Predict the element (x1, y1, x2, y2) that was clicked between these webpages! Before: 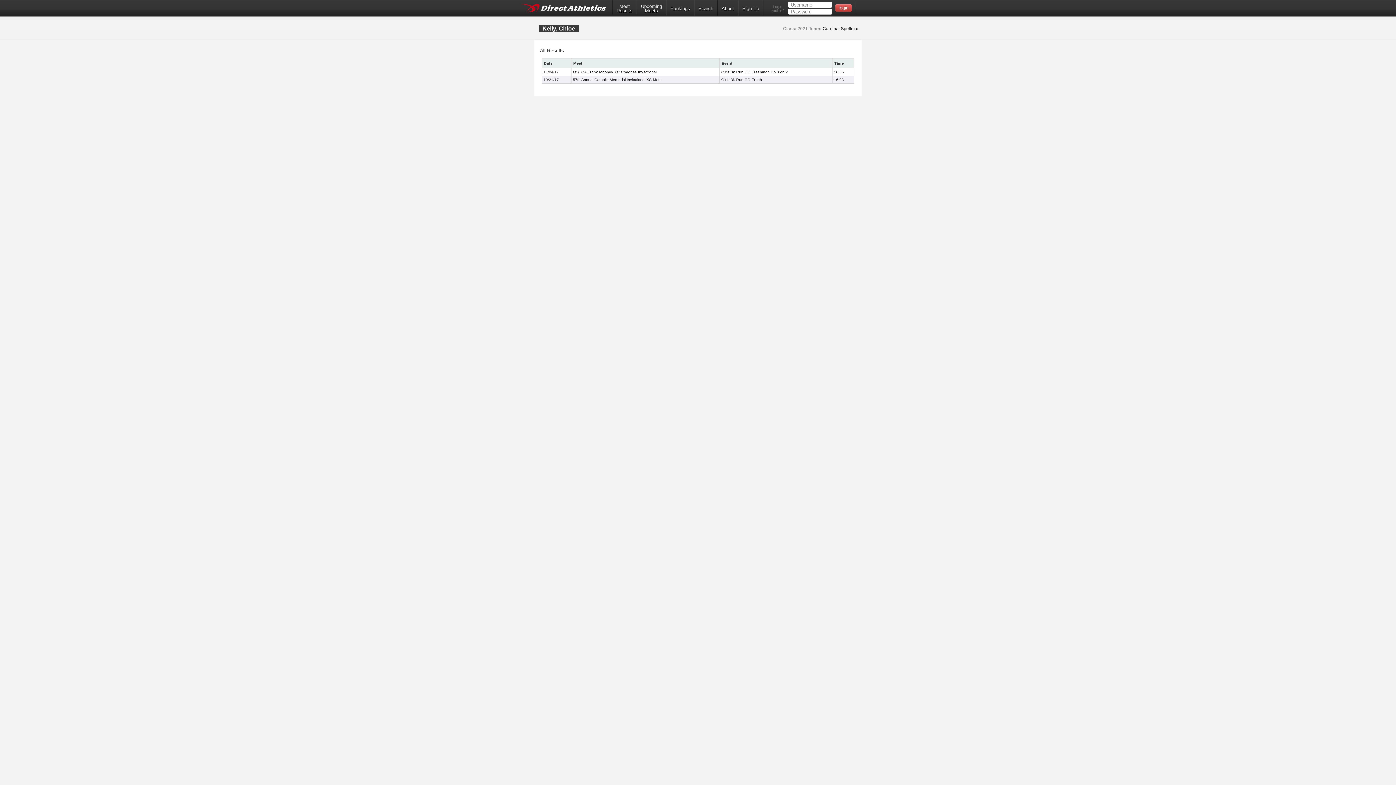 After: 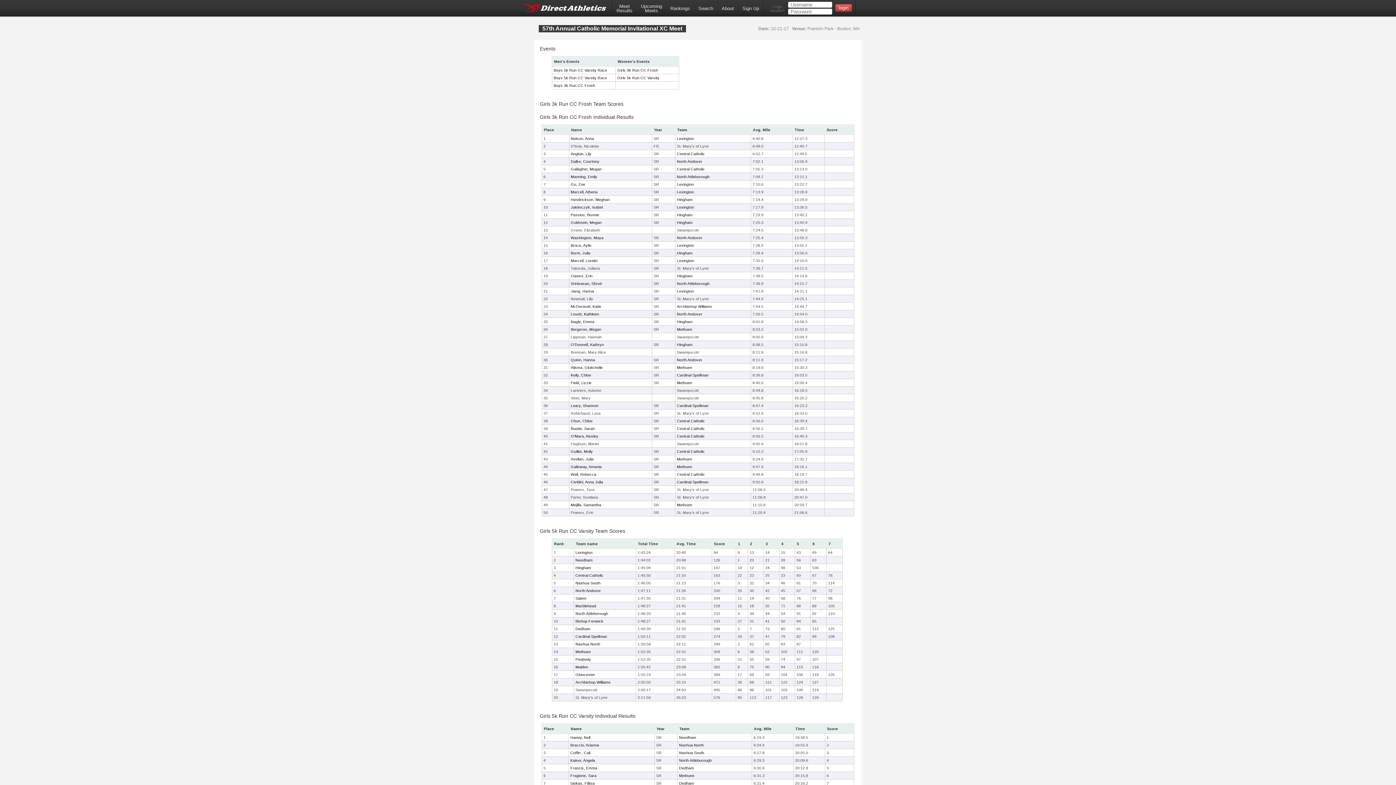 Action: label: 57th Annual Catholic Memorial Invitational XC Meet bbox: (573, 77, 661, 81)